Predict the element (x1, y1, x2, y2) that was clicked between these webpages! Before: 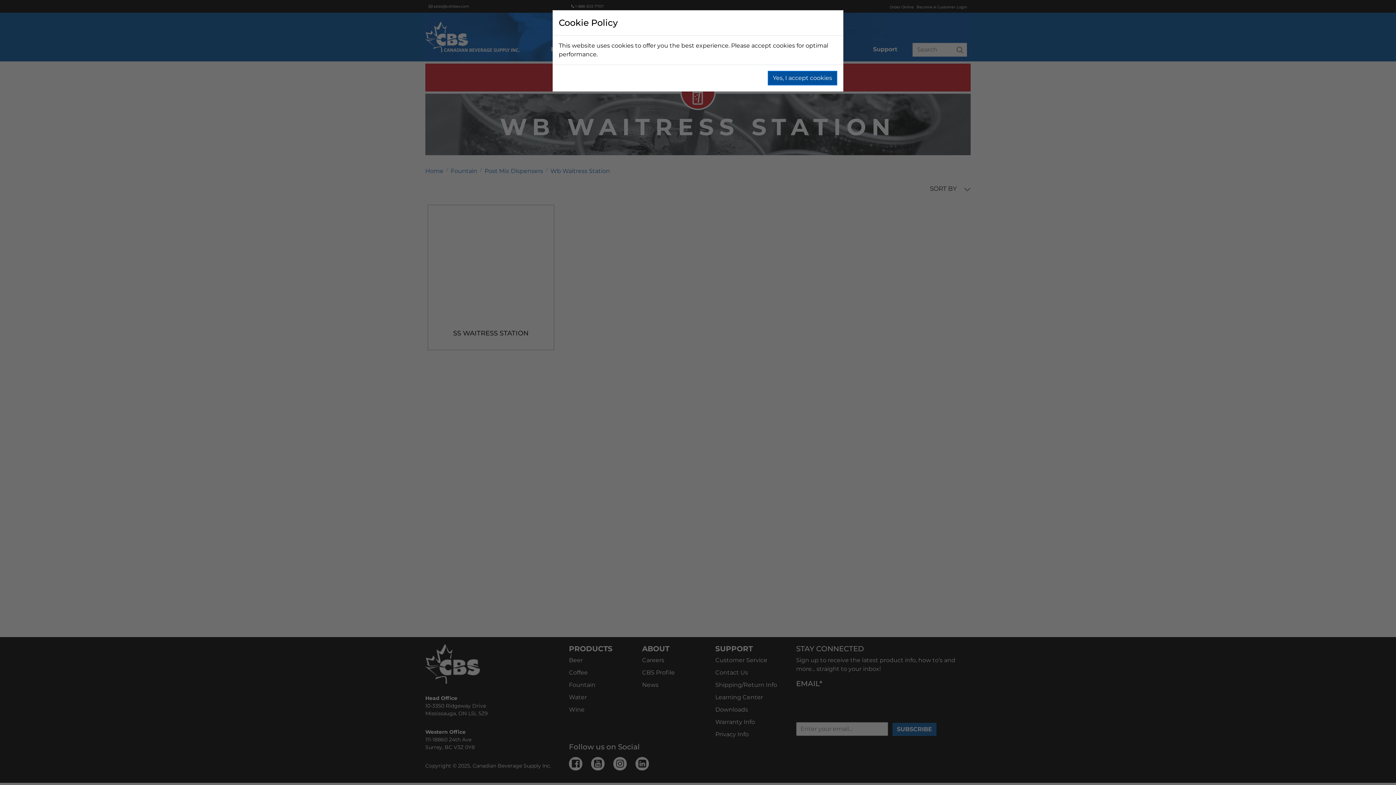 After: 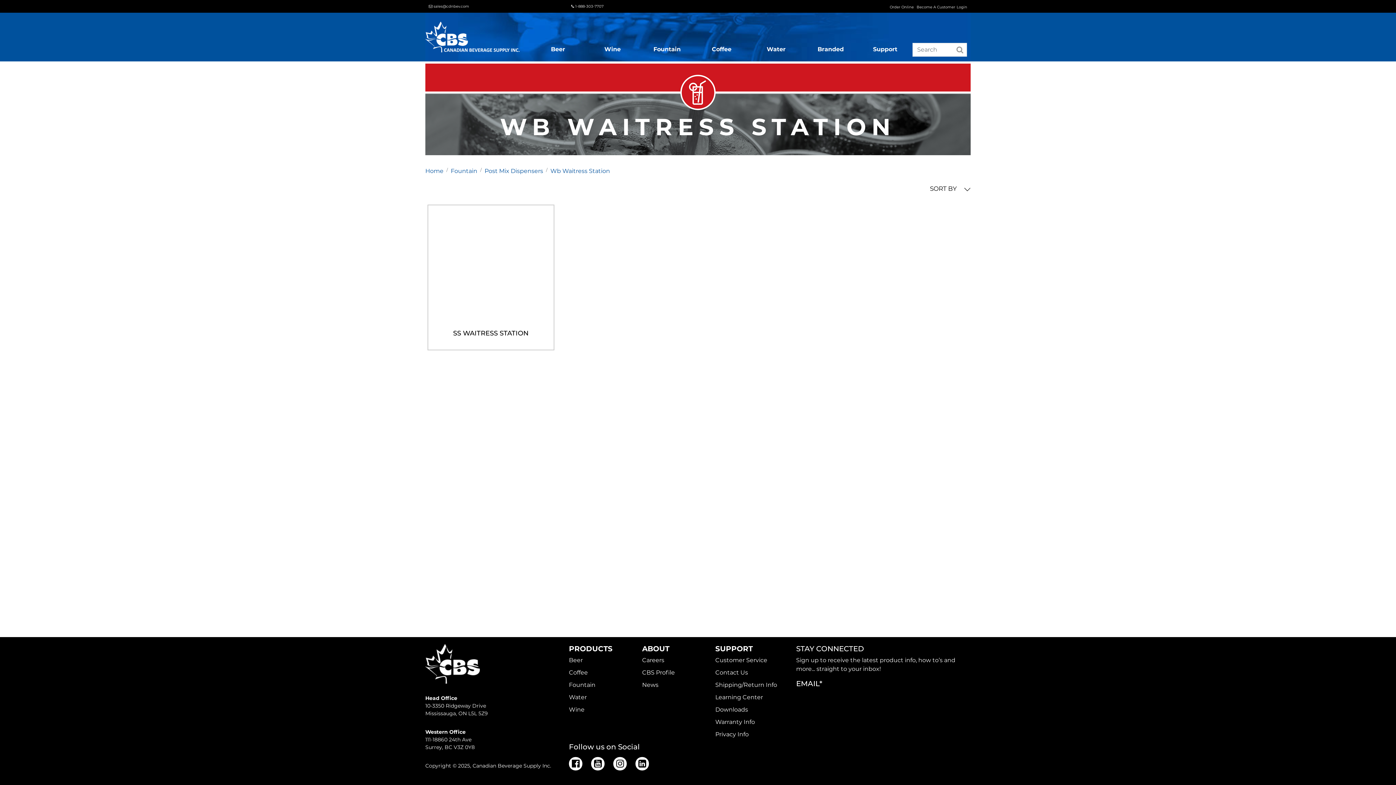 Action: label: Yes, I accept cookies bbox: (768, 70, 837, 85)